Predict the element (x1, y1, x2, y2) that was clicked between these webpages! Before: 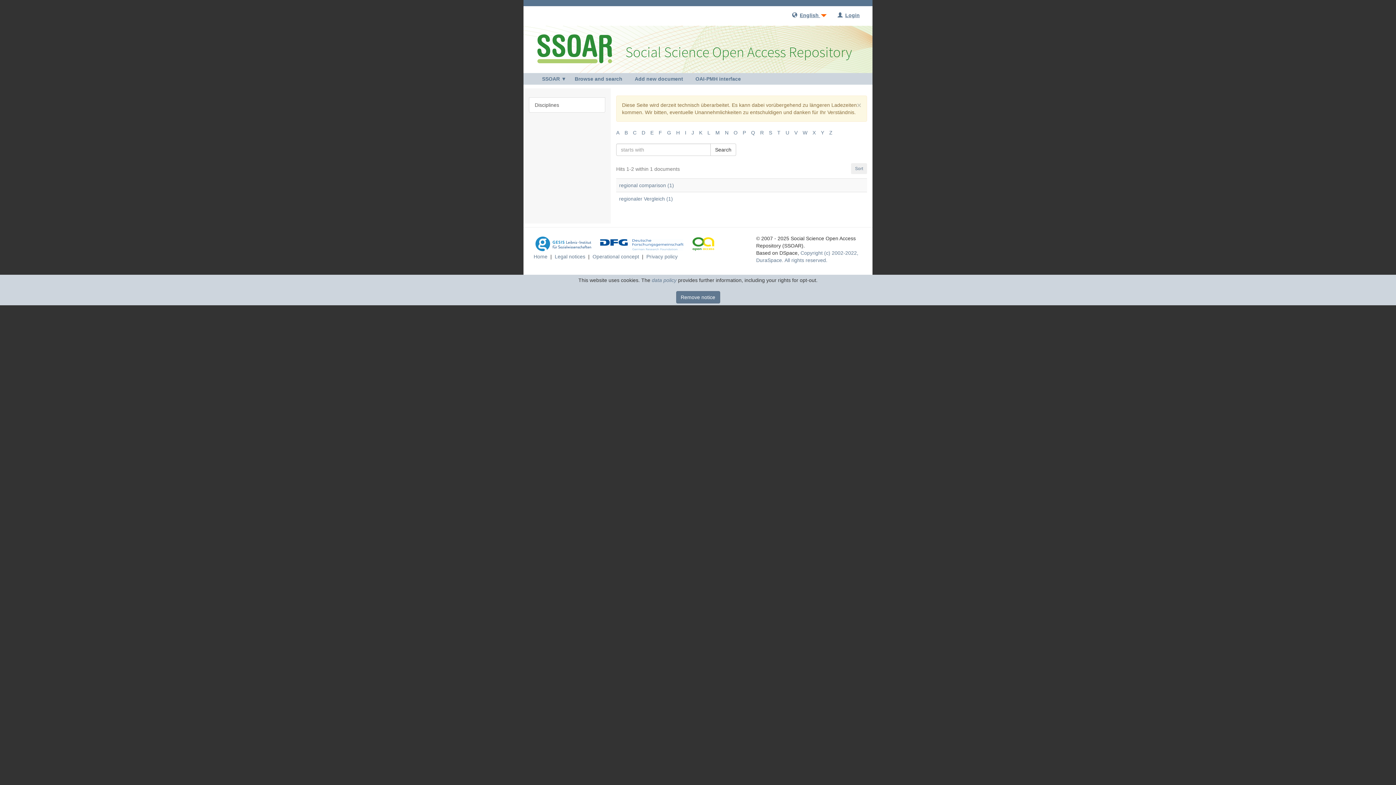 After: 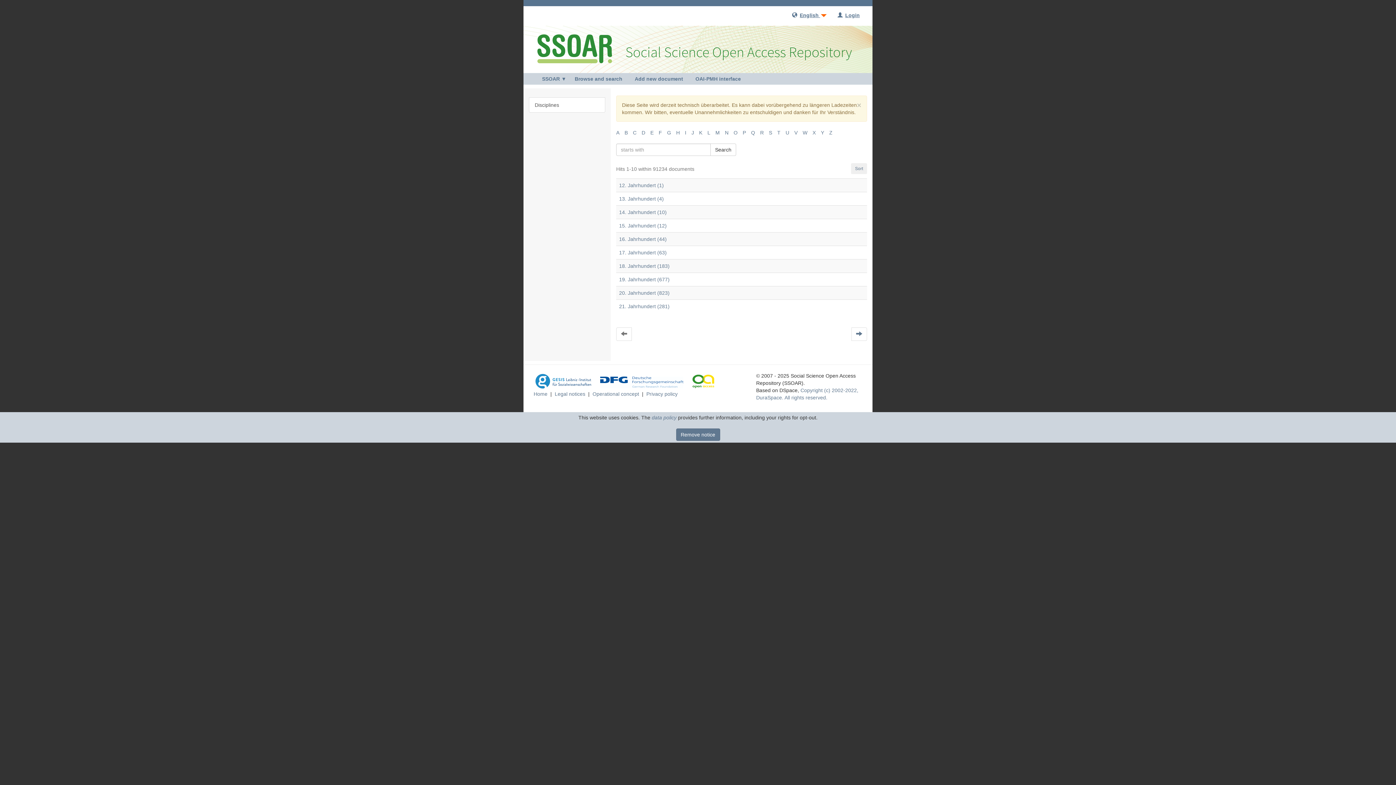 Action: label: Sort bbox: (851, 163, 867, 174)